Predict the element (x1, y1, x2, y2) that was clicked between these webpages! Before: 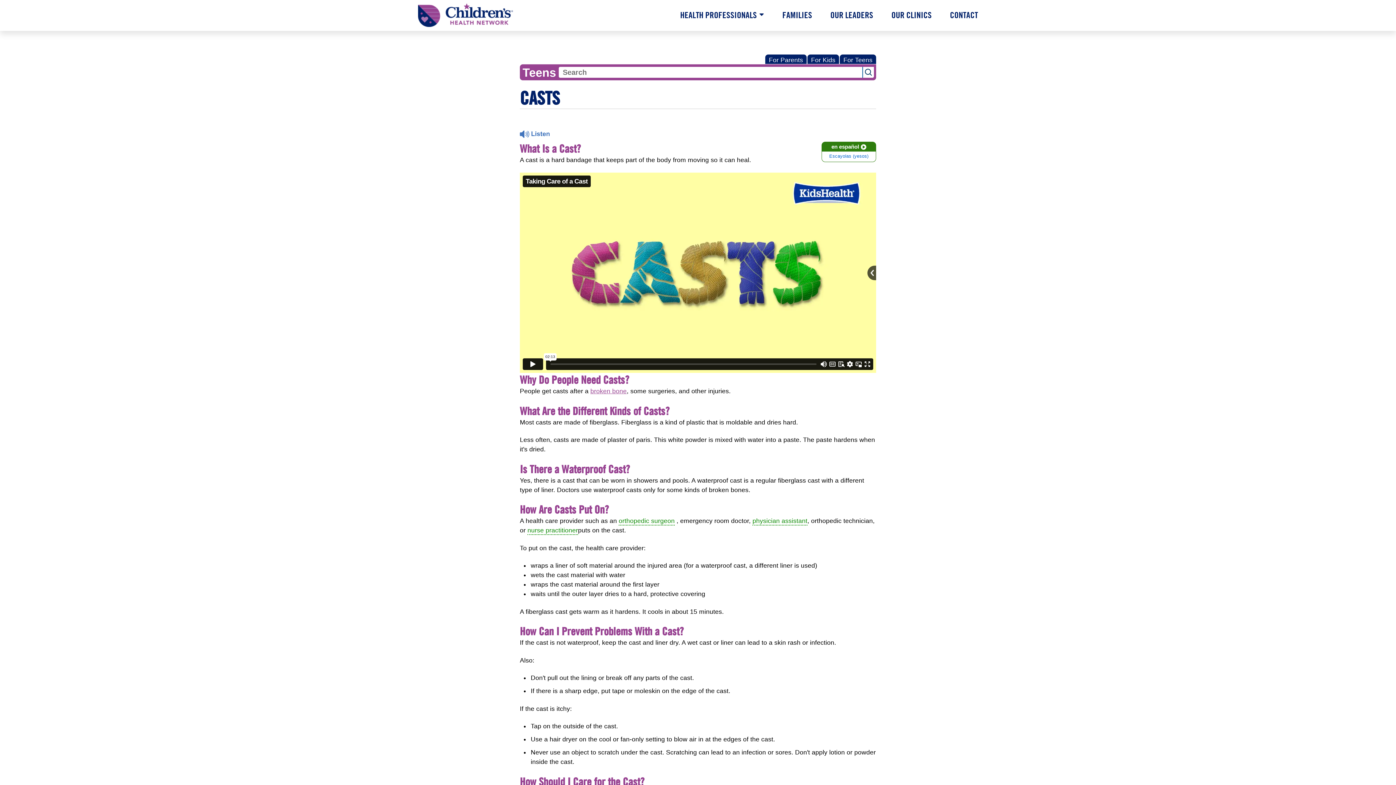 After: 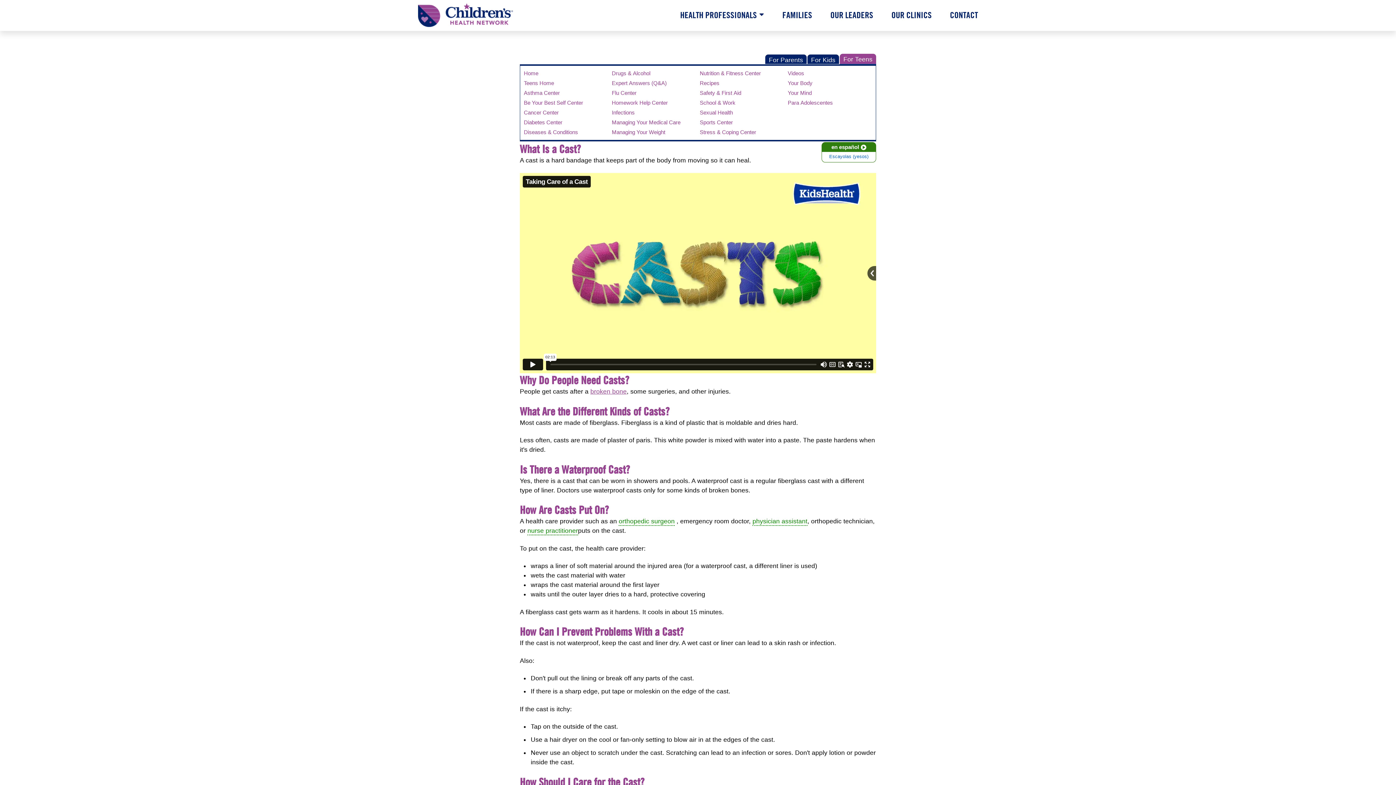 Action: label: For Teens bbox: (840, 54, 876, 64)